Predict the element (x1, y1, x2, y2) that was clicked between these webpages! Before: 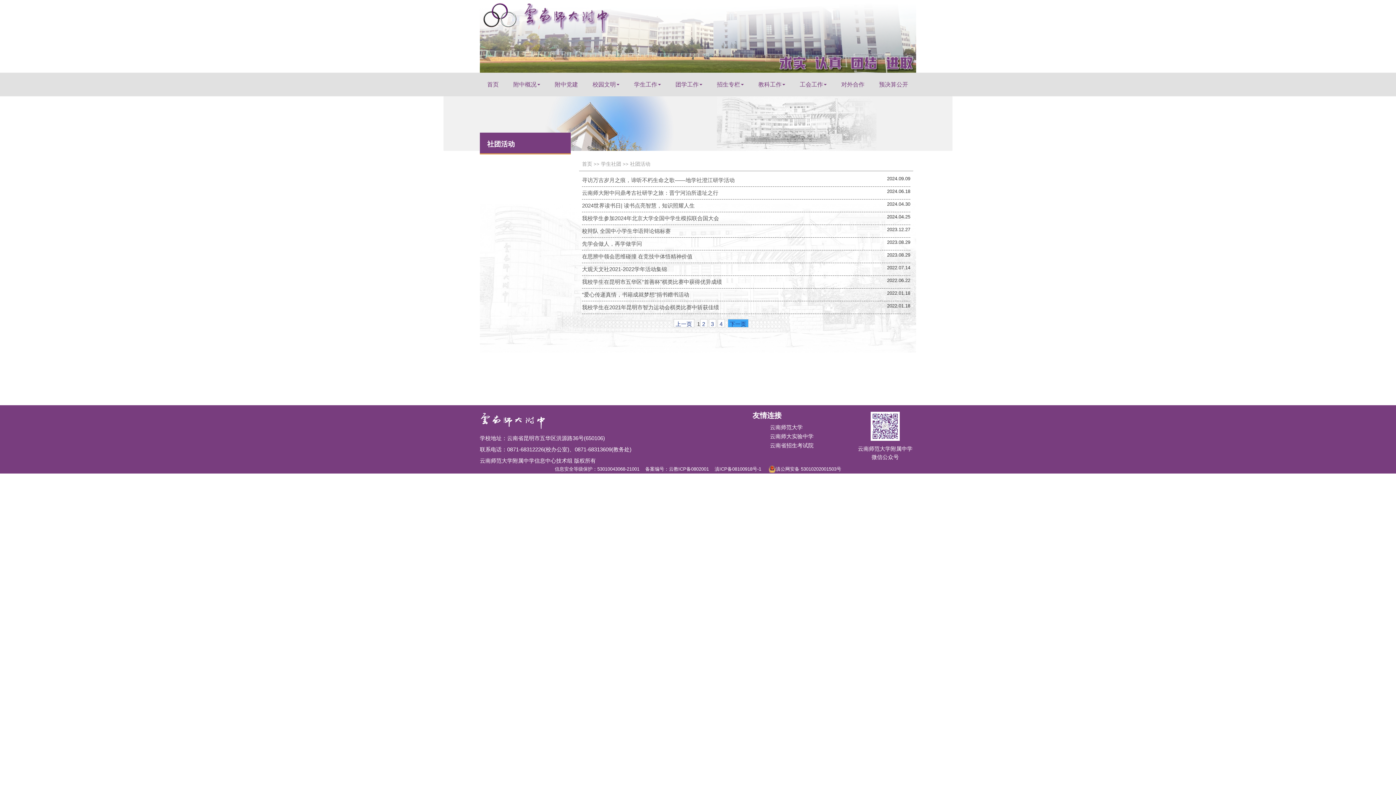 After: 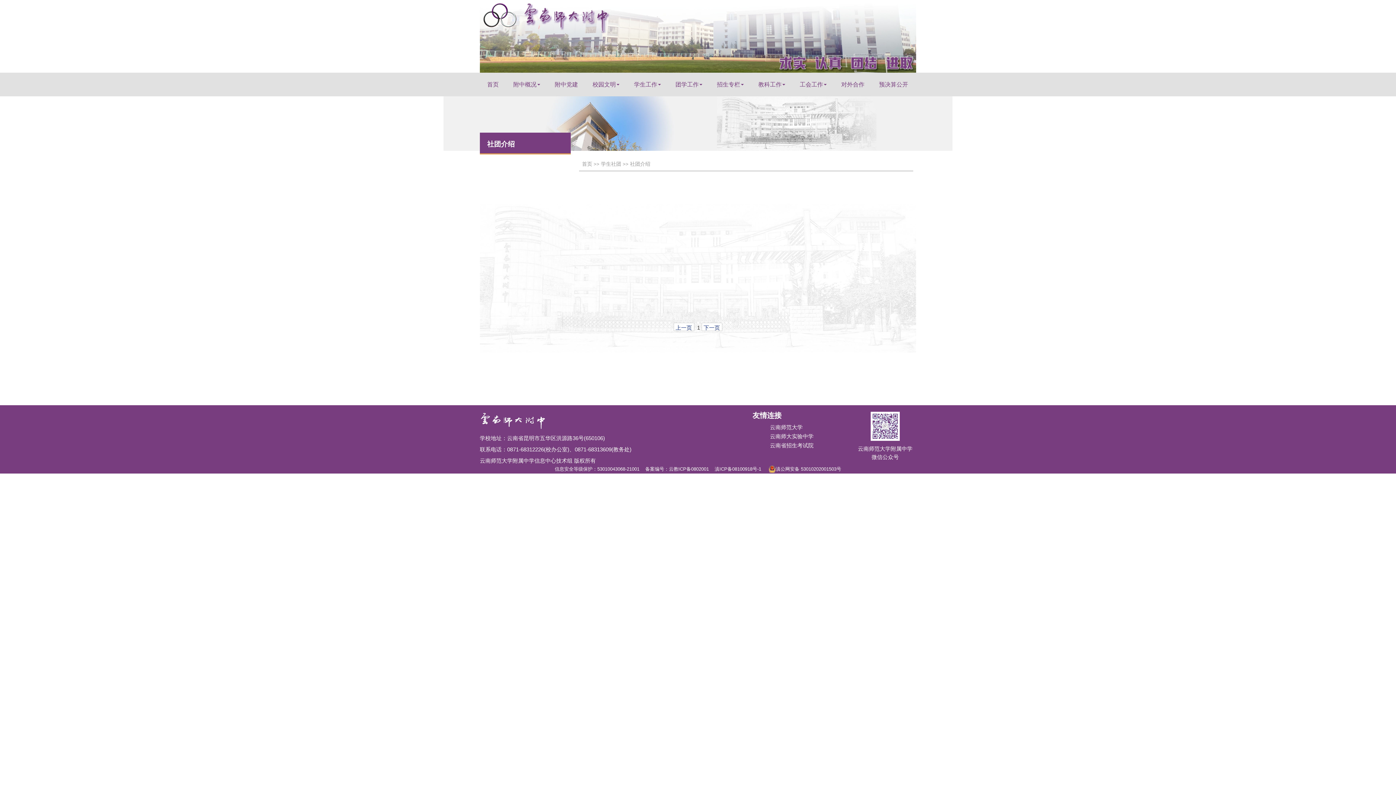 Action: label: 学生社团 bbox: (601, 161, 621, 166)